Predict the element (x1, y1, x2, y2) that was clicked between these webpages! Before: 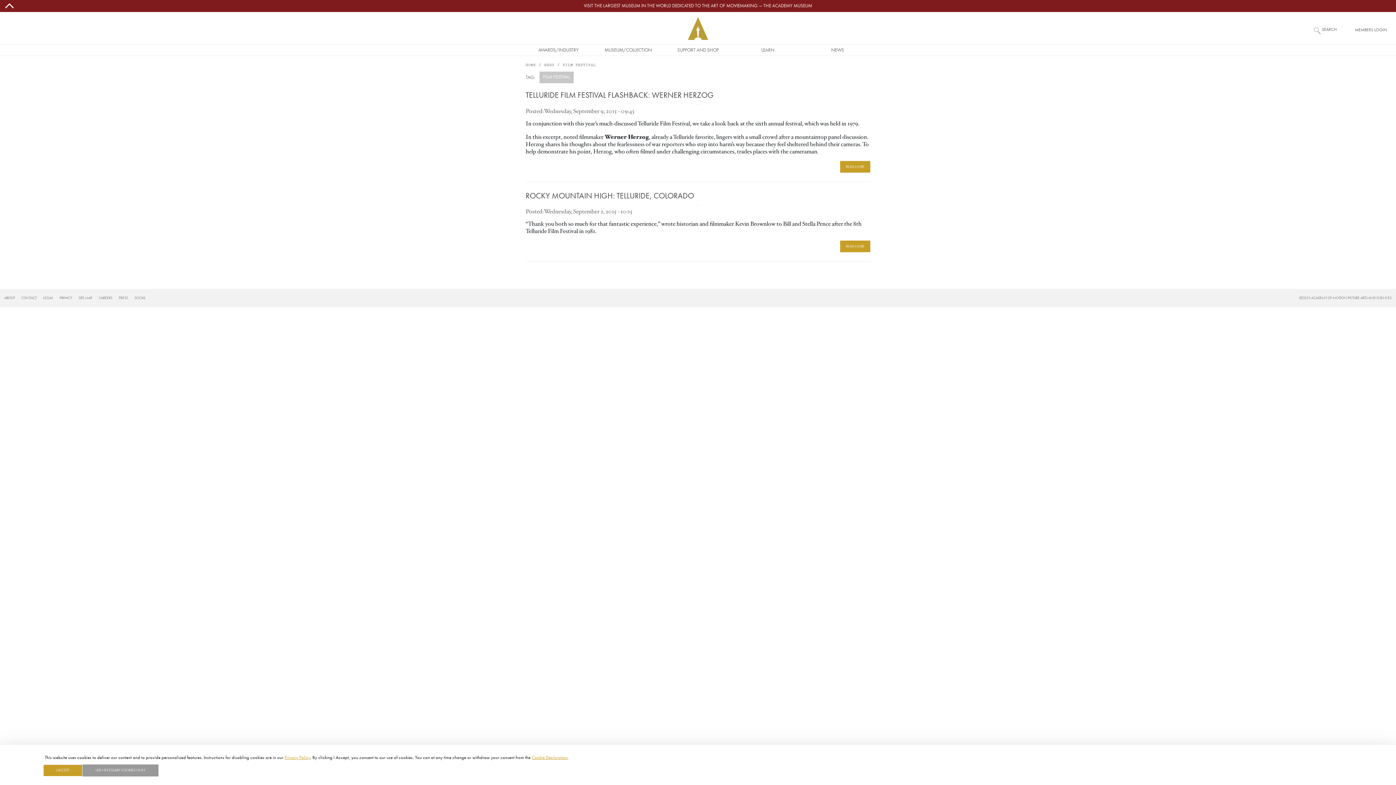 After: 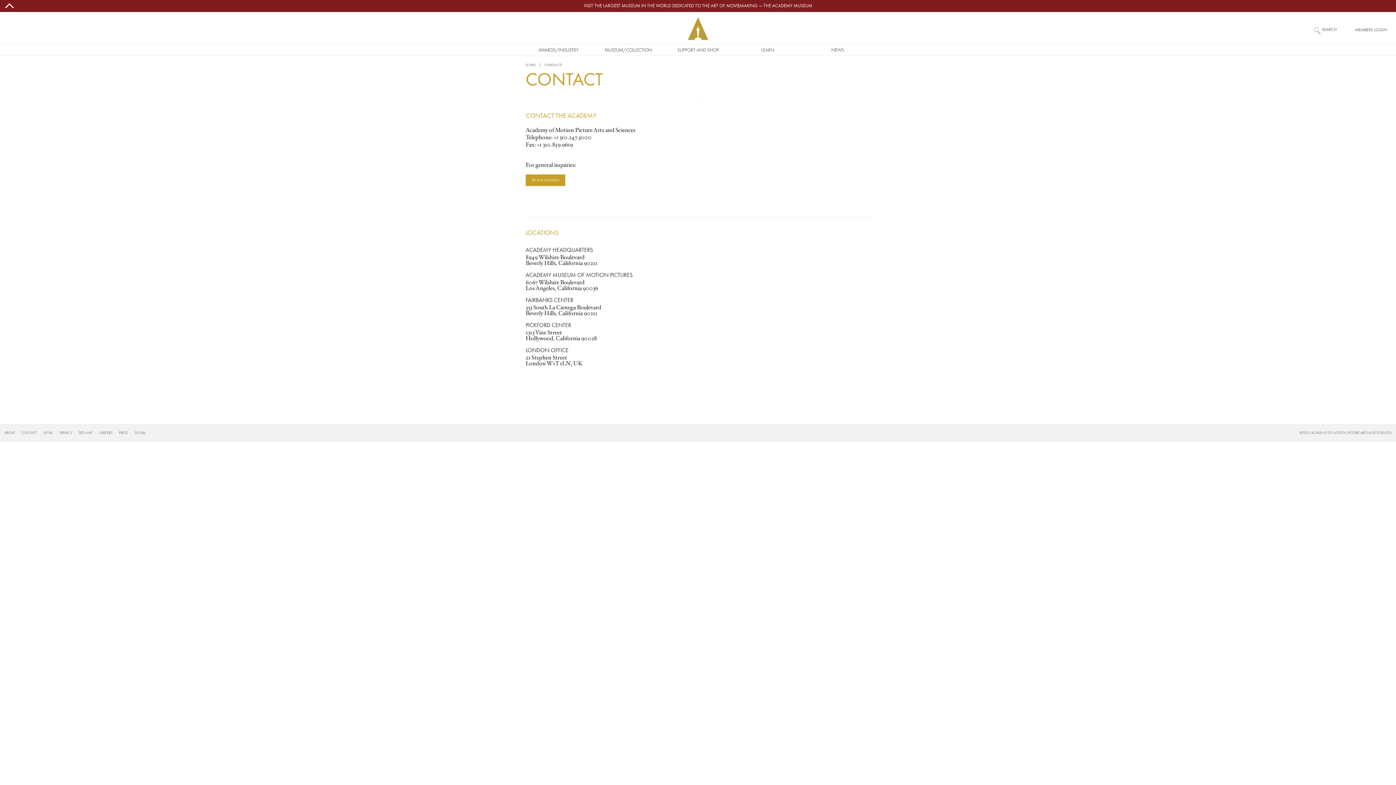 Action: label: CONTACT bbox: (21, 296, 43, 300)